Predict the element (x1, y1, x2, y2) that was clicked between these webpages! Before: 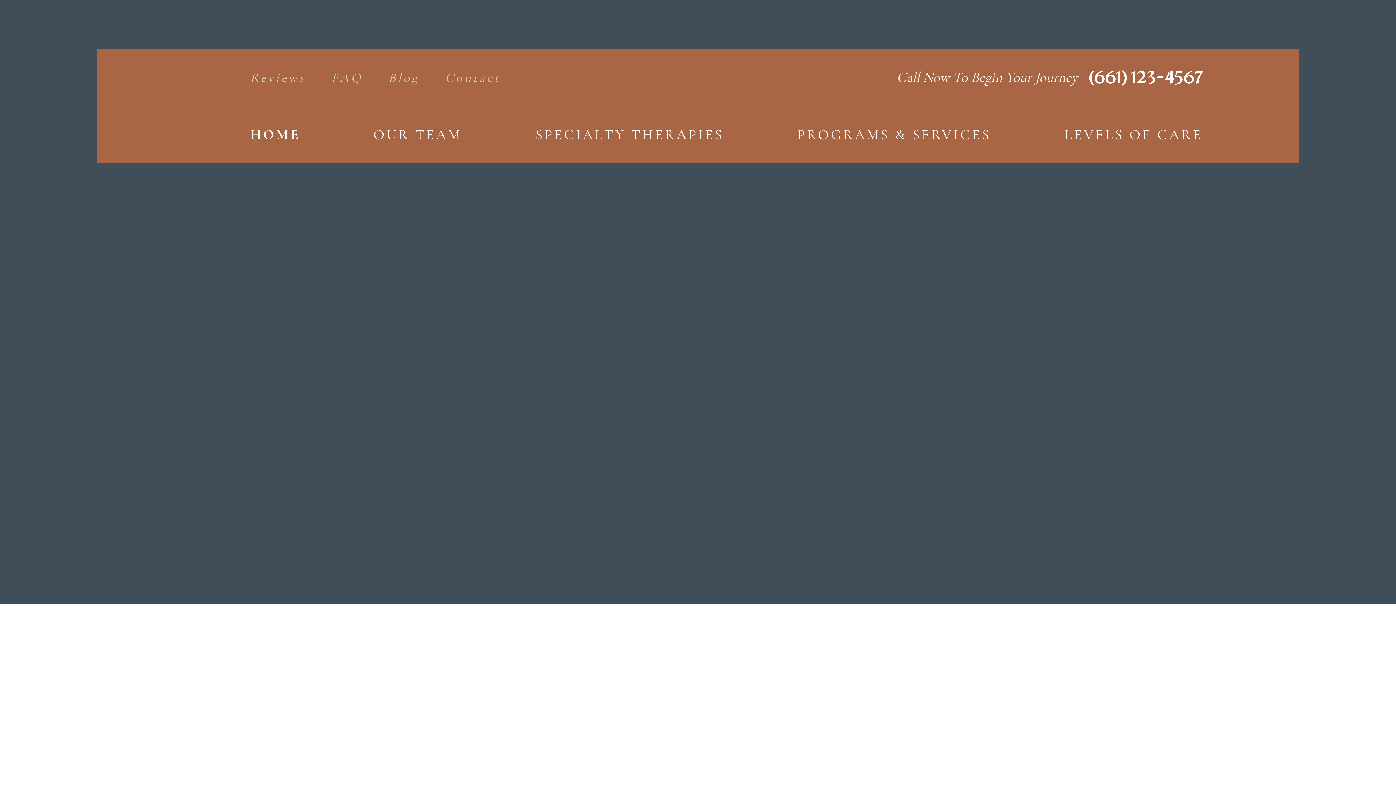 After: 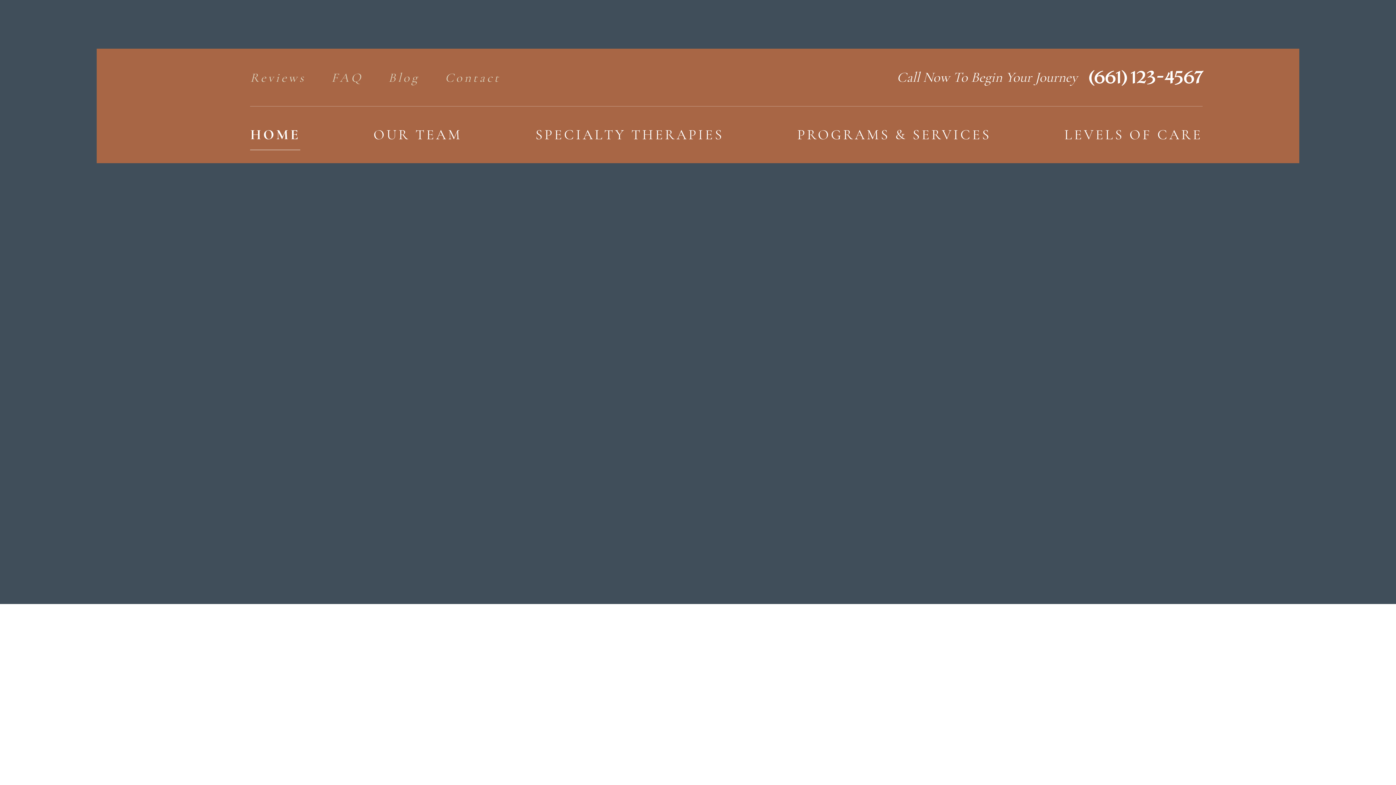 Action: bbox: (797, 112, 991, 157) label: PROGRAMS & SERVICES